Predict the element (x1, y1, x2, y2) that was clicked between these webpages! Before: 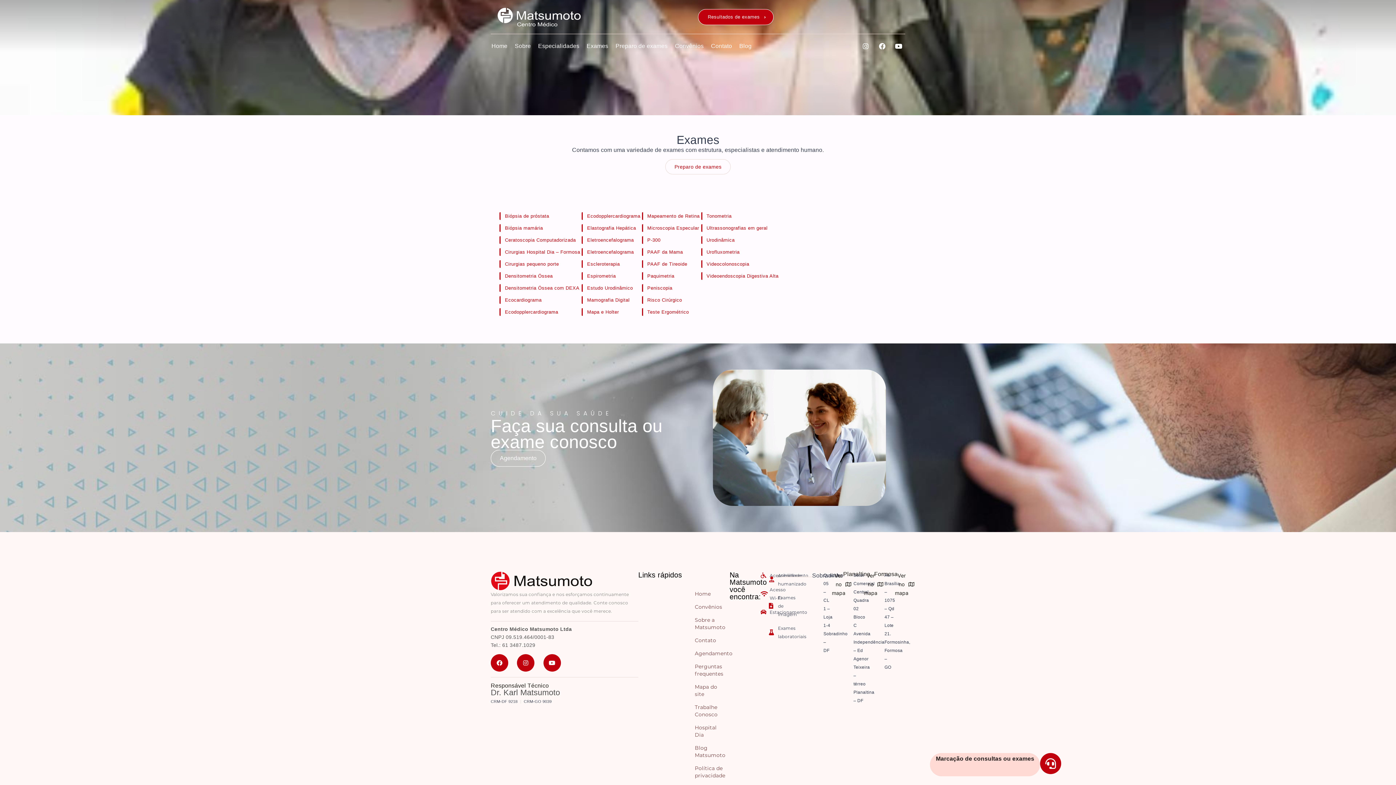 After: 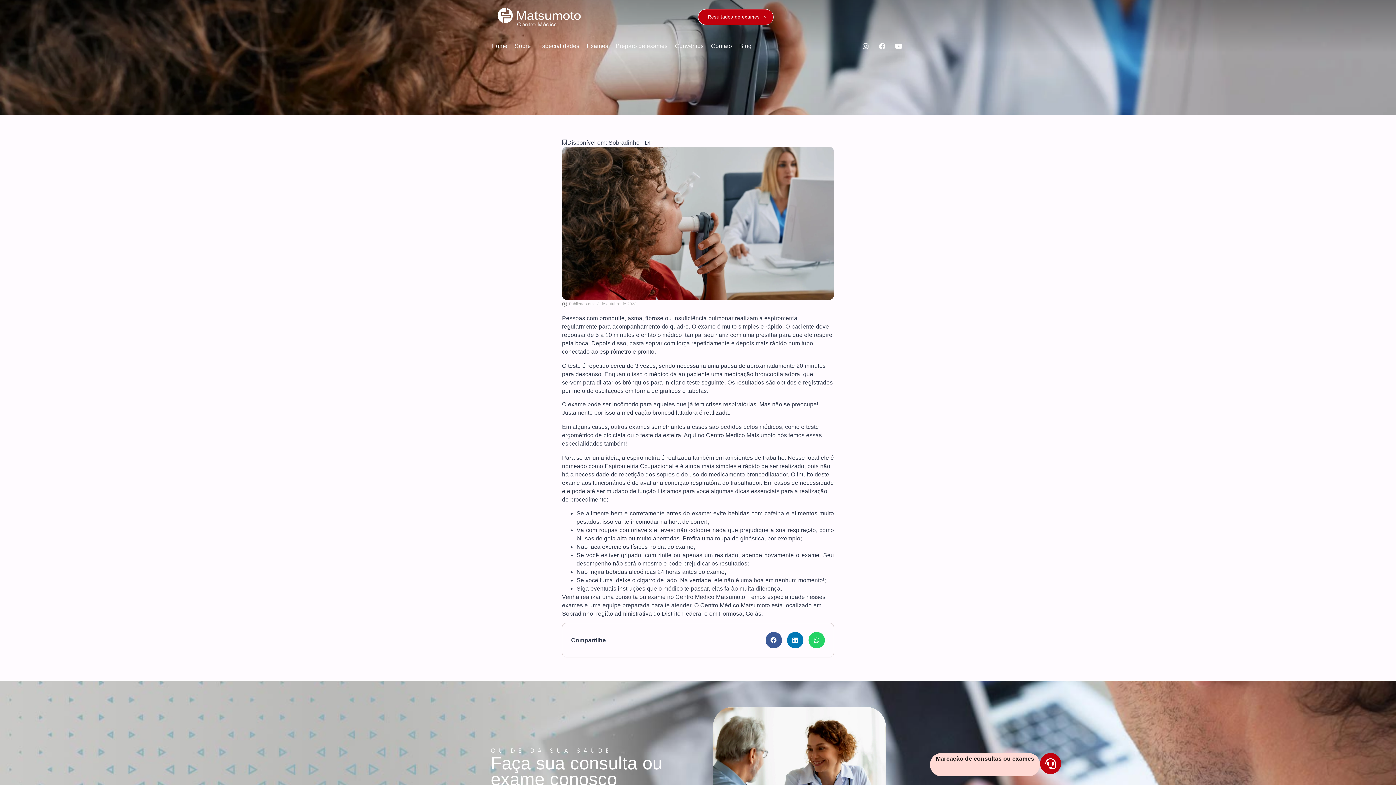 Action: bbox: (581, 272, 642, 280) label: Espirometria